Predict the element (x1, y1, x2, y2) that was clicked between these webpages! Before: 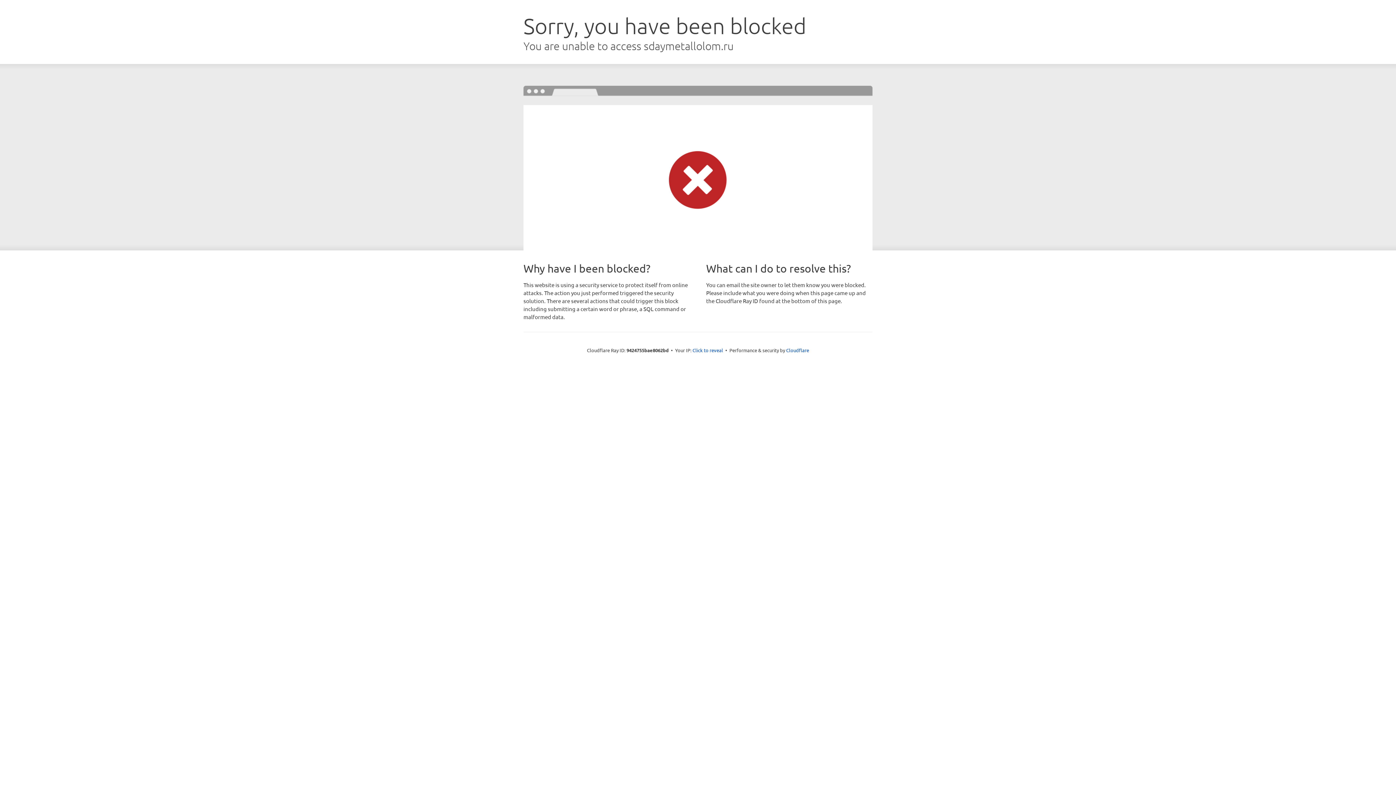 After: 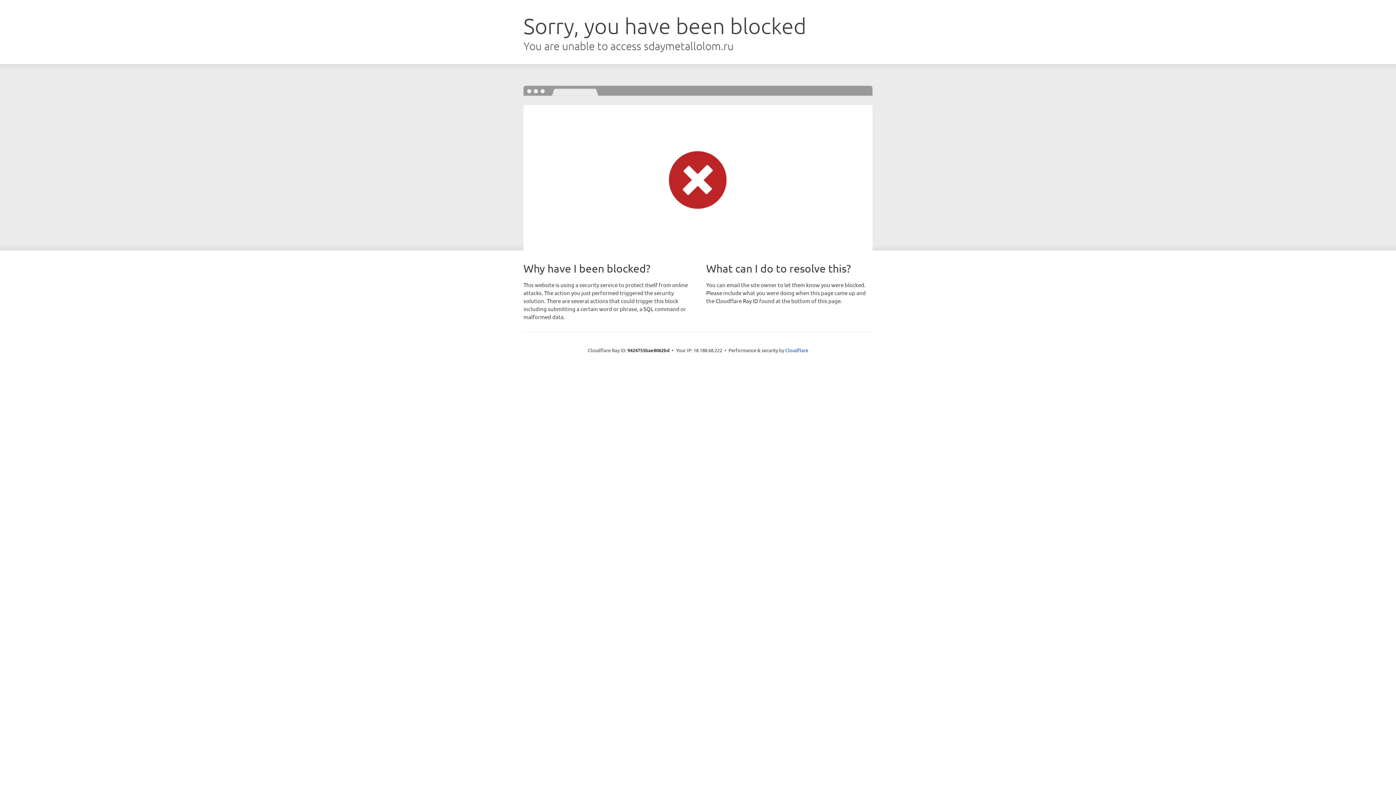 Action: bbox: (692, 346, 723, 353) label: Click to reveal